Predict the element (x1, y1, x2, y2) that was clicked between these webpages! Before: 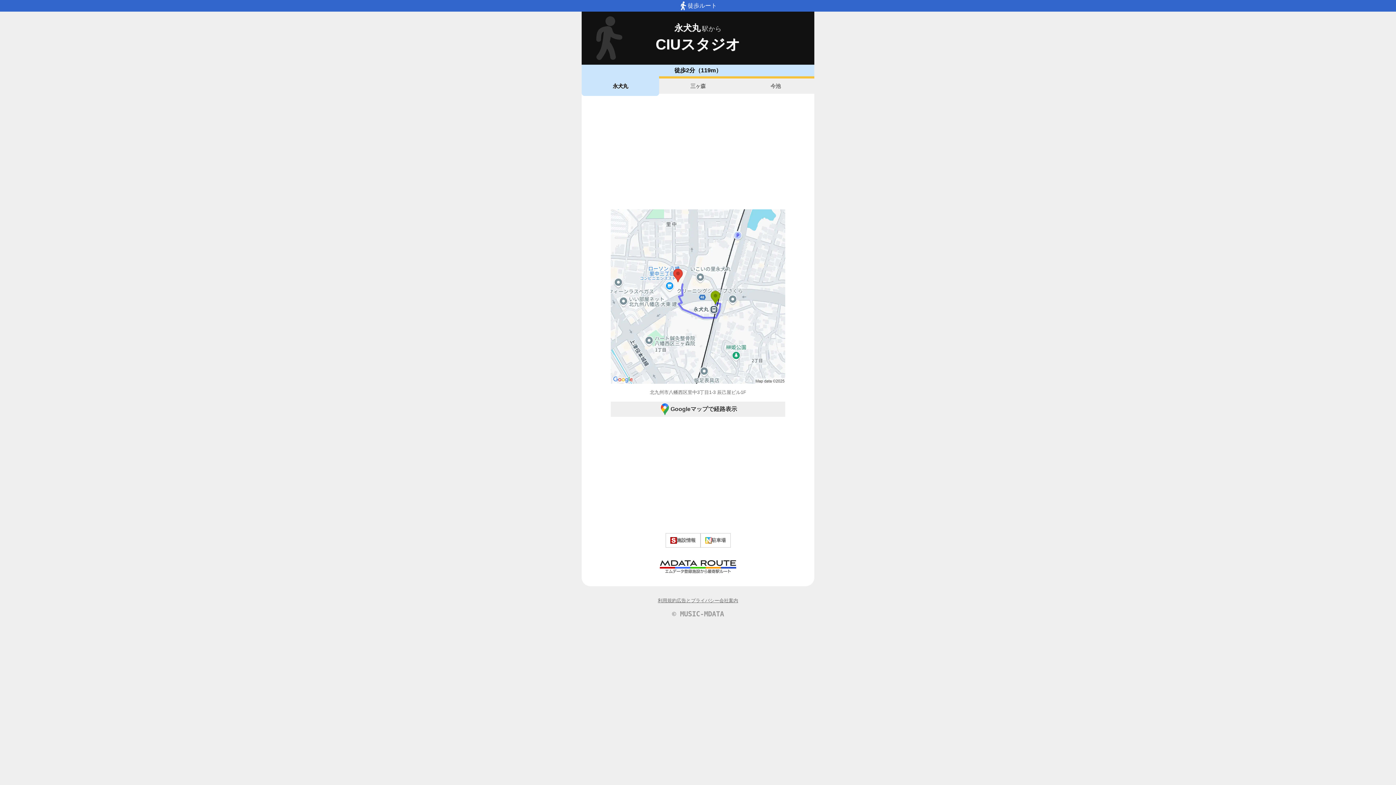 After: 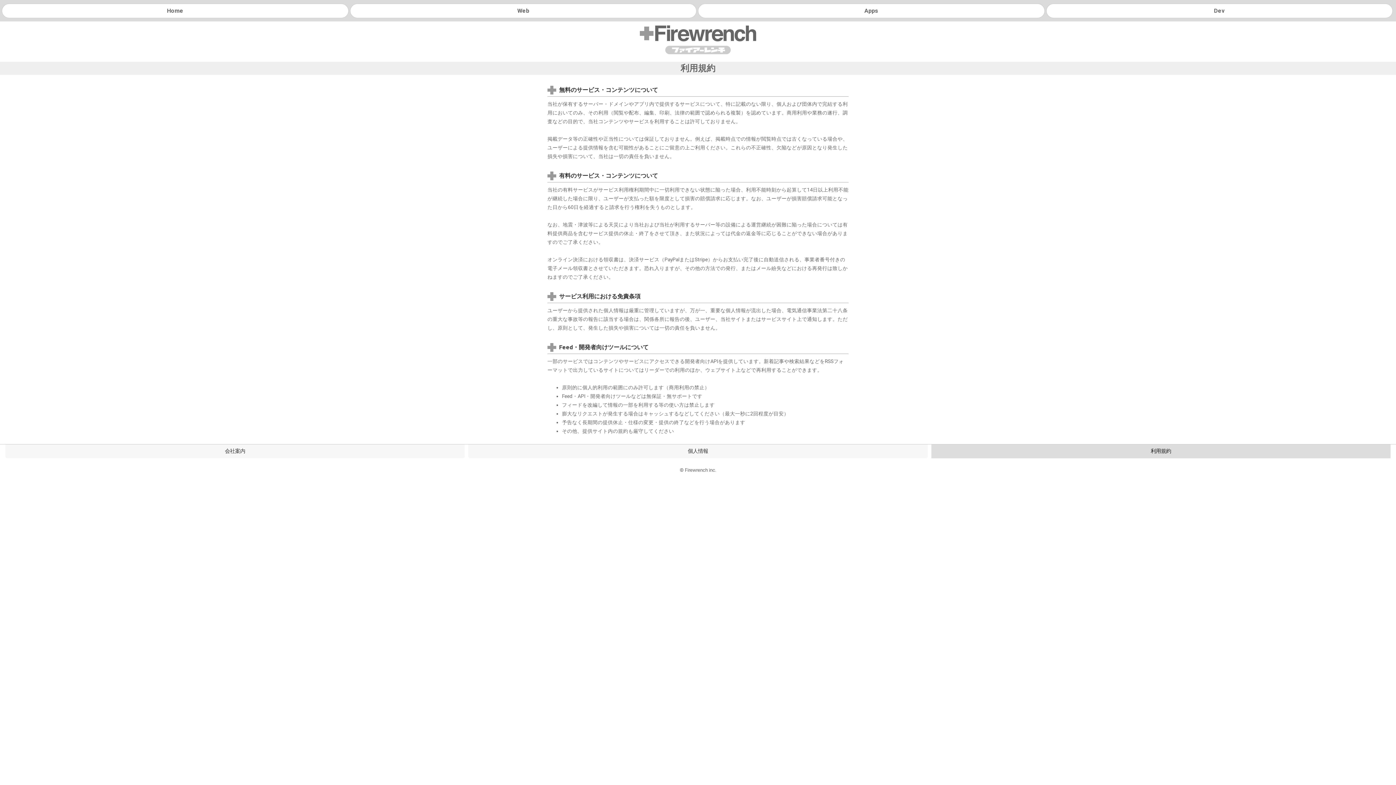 Action: bbox: (658, 598, 676, 604) label: 利用規約